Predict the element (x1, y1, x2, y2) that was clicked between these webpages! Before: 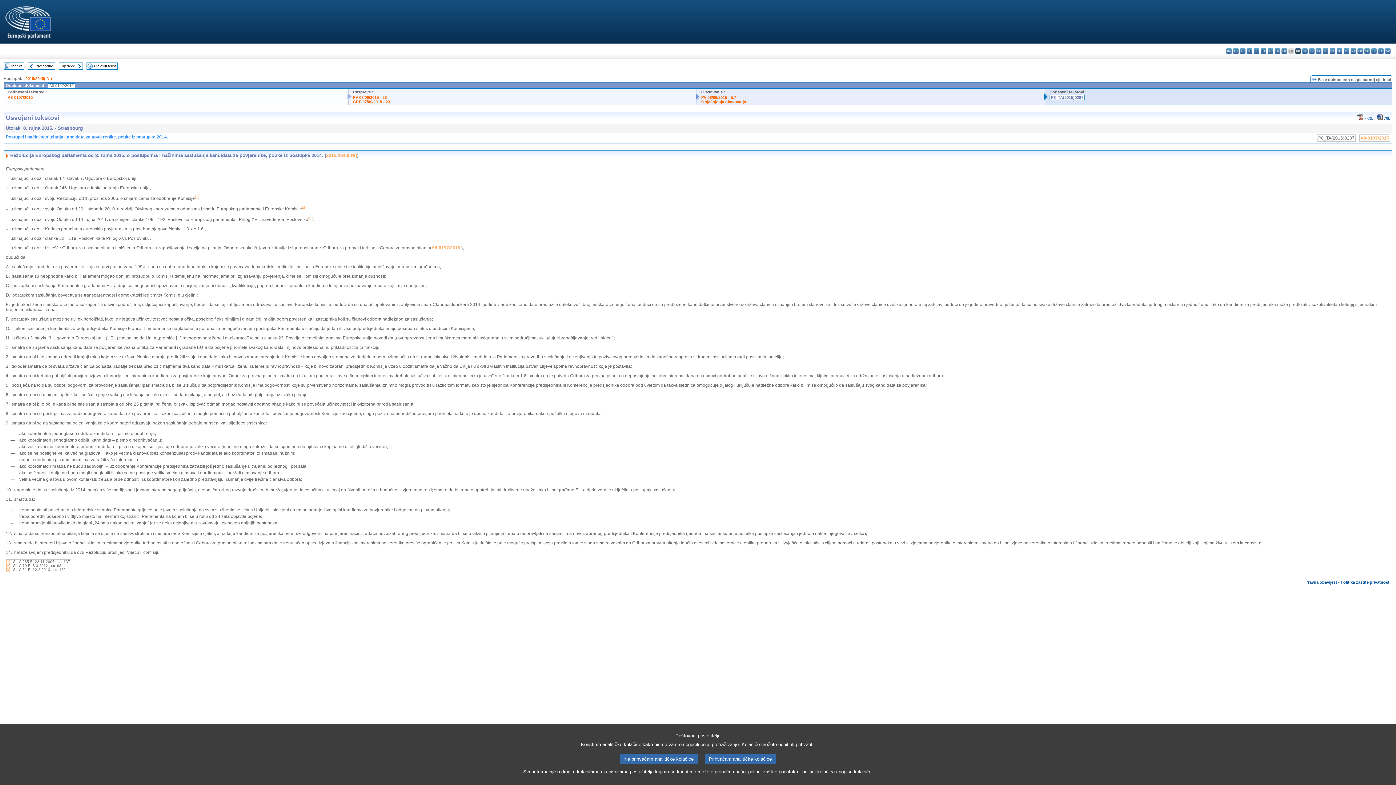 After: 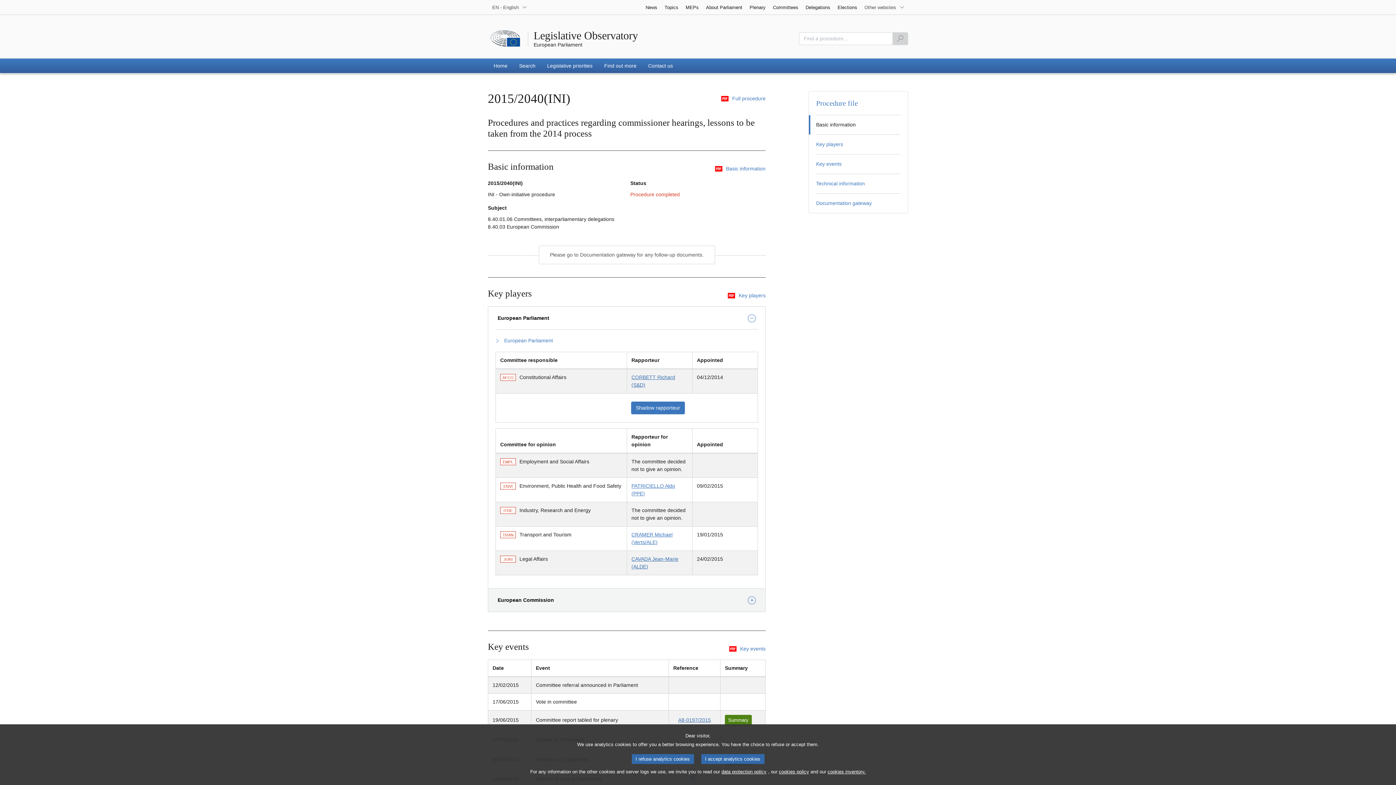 Action: label: 2015/2040(INI) bbox: (326, 152, 357, 158)